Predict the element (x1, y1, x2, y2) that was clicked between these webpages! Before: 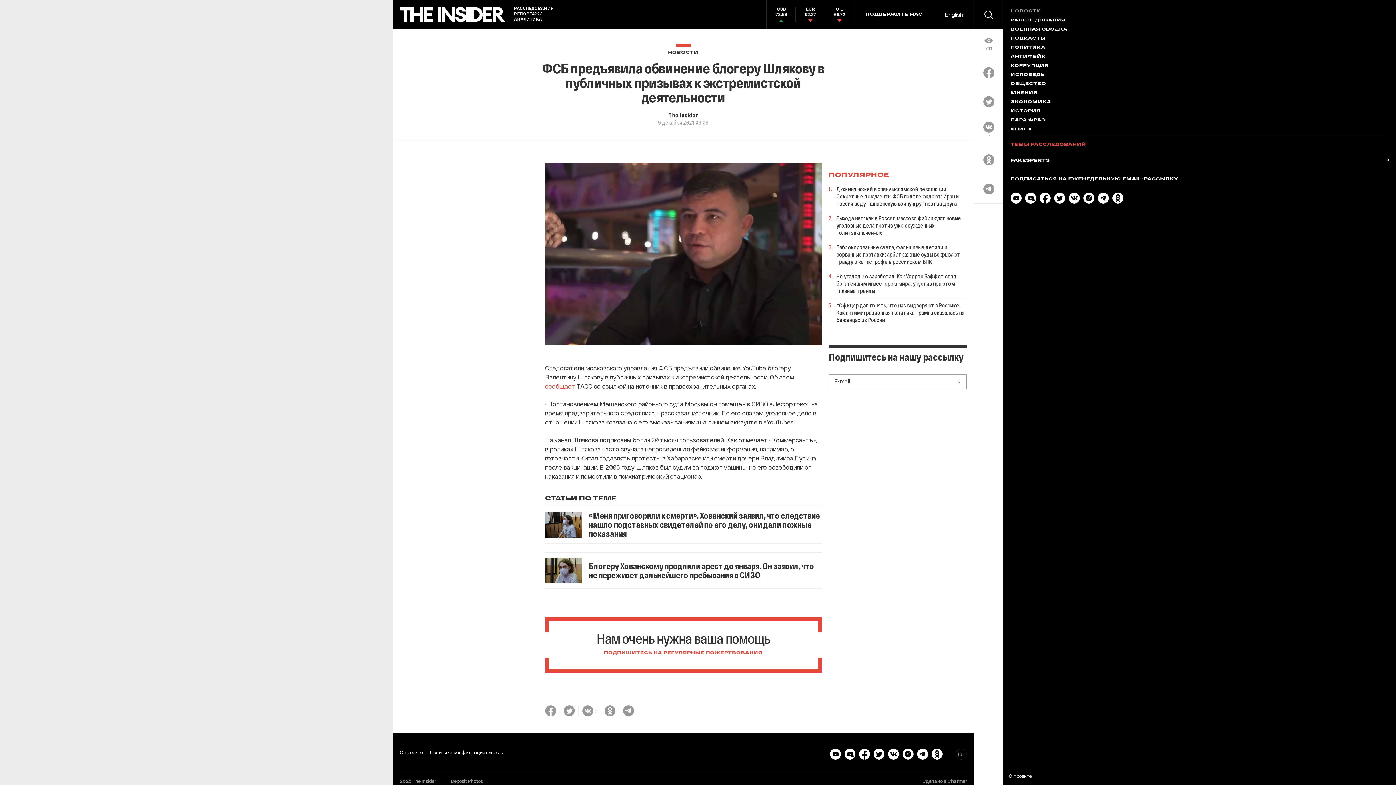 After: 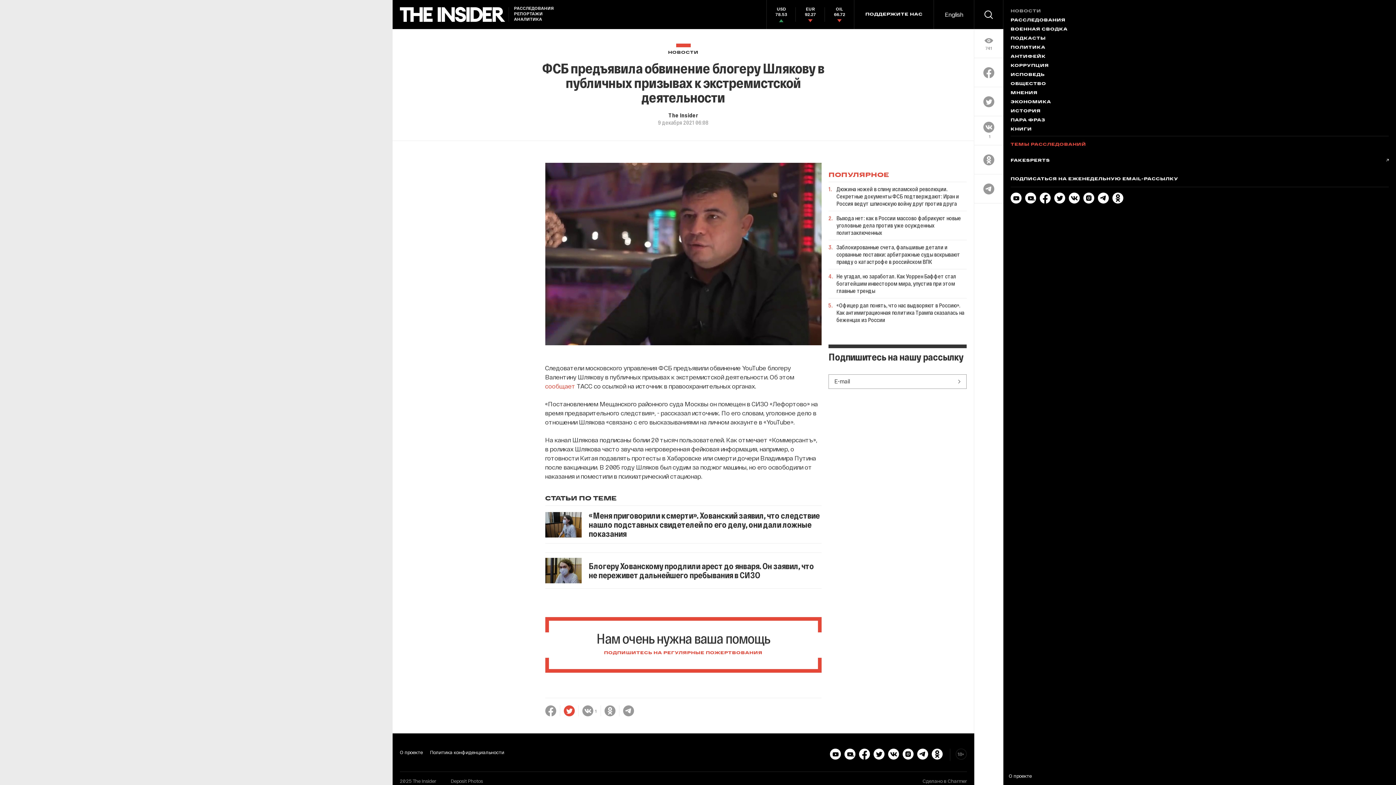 Action: bbox: (563, 705, 574, 716)